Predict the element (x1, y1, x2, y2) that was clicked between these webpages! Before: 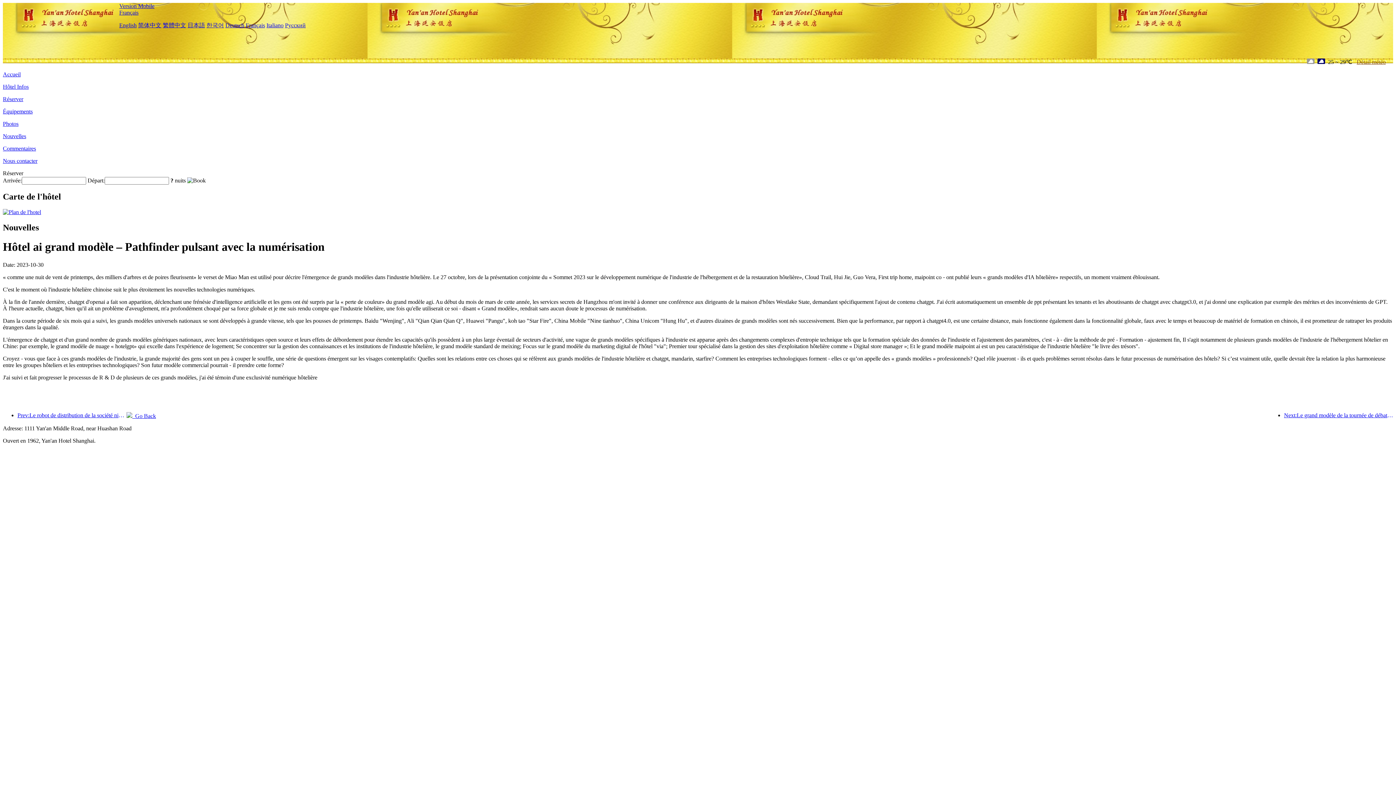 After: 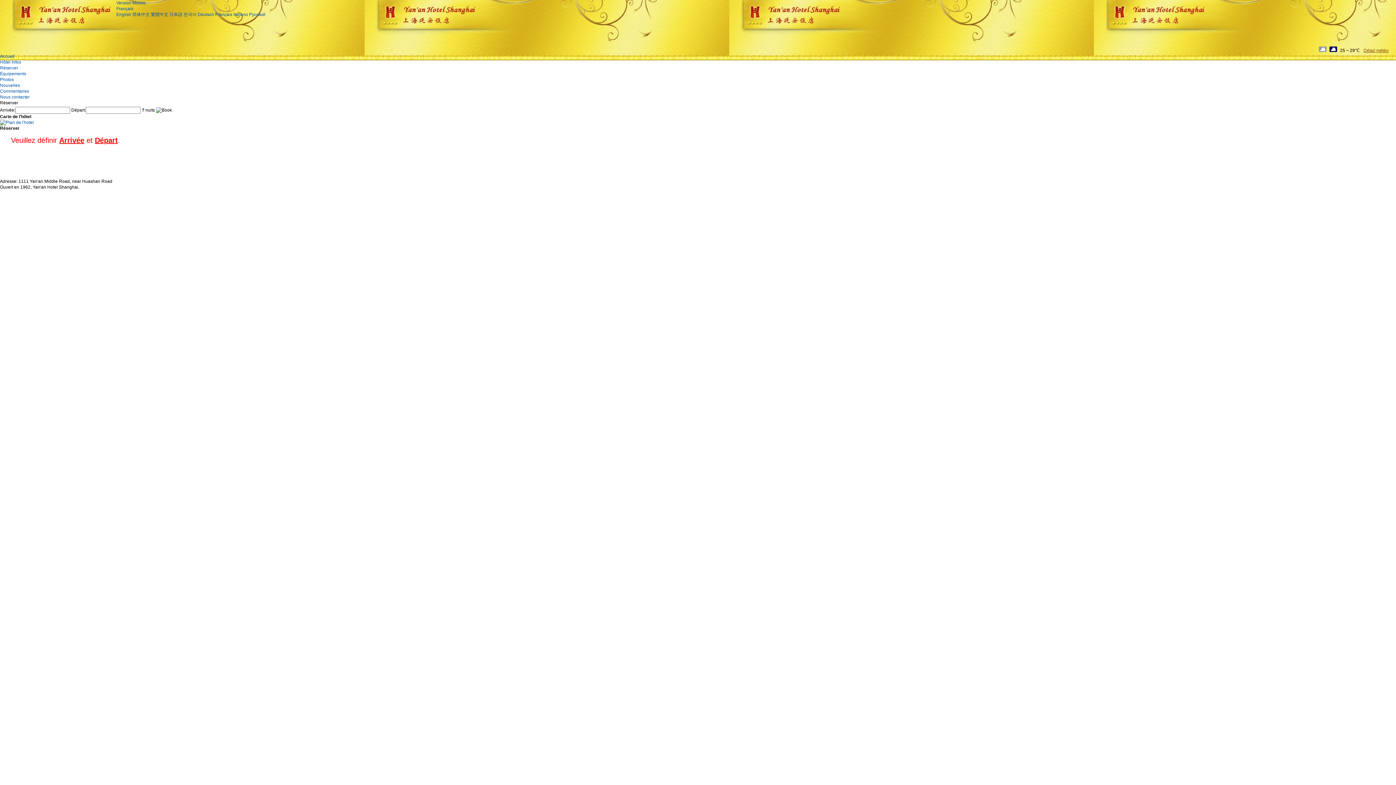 Action: label: Réserver bbox: (2, 96, 23, 102)